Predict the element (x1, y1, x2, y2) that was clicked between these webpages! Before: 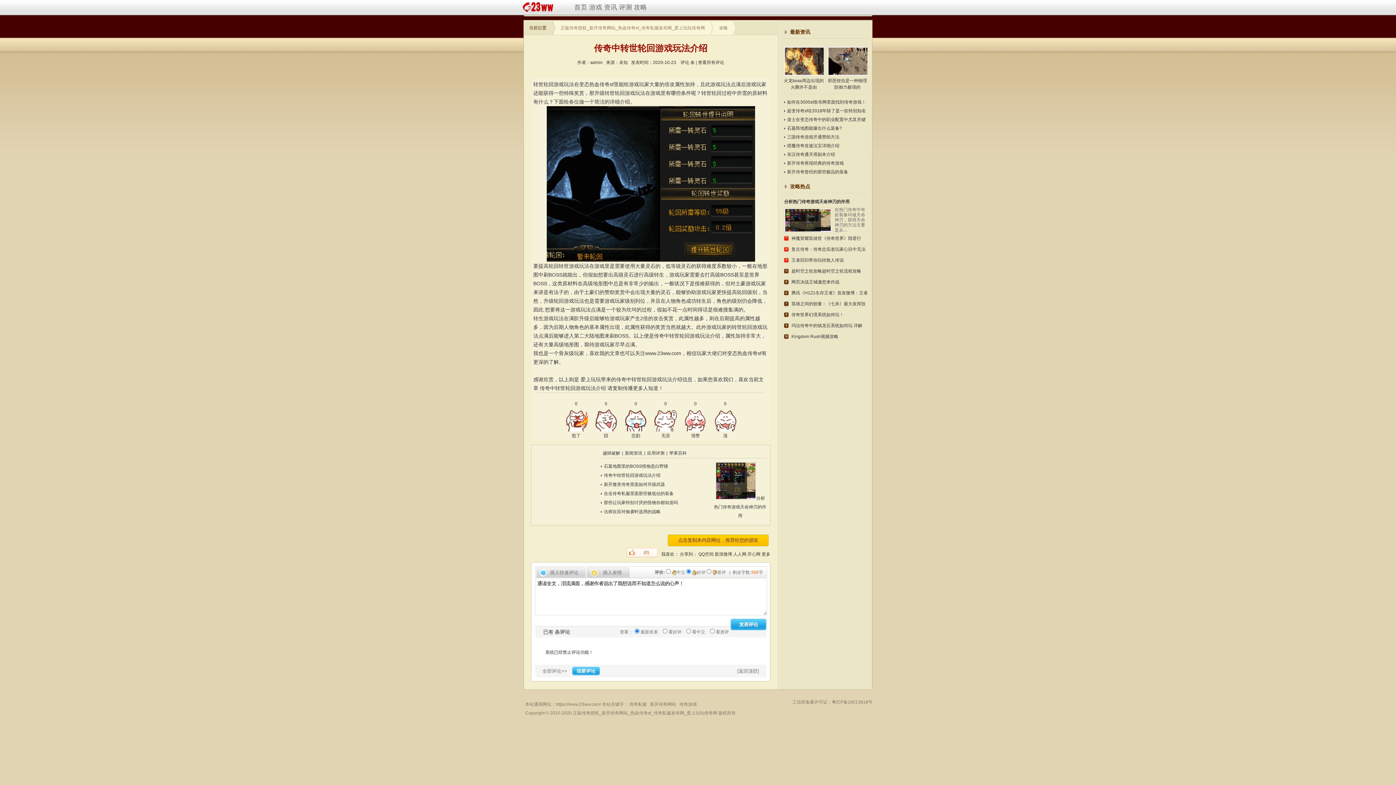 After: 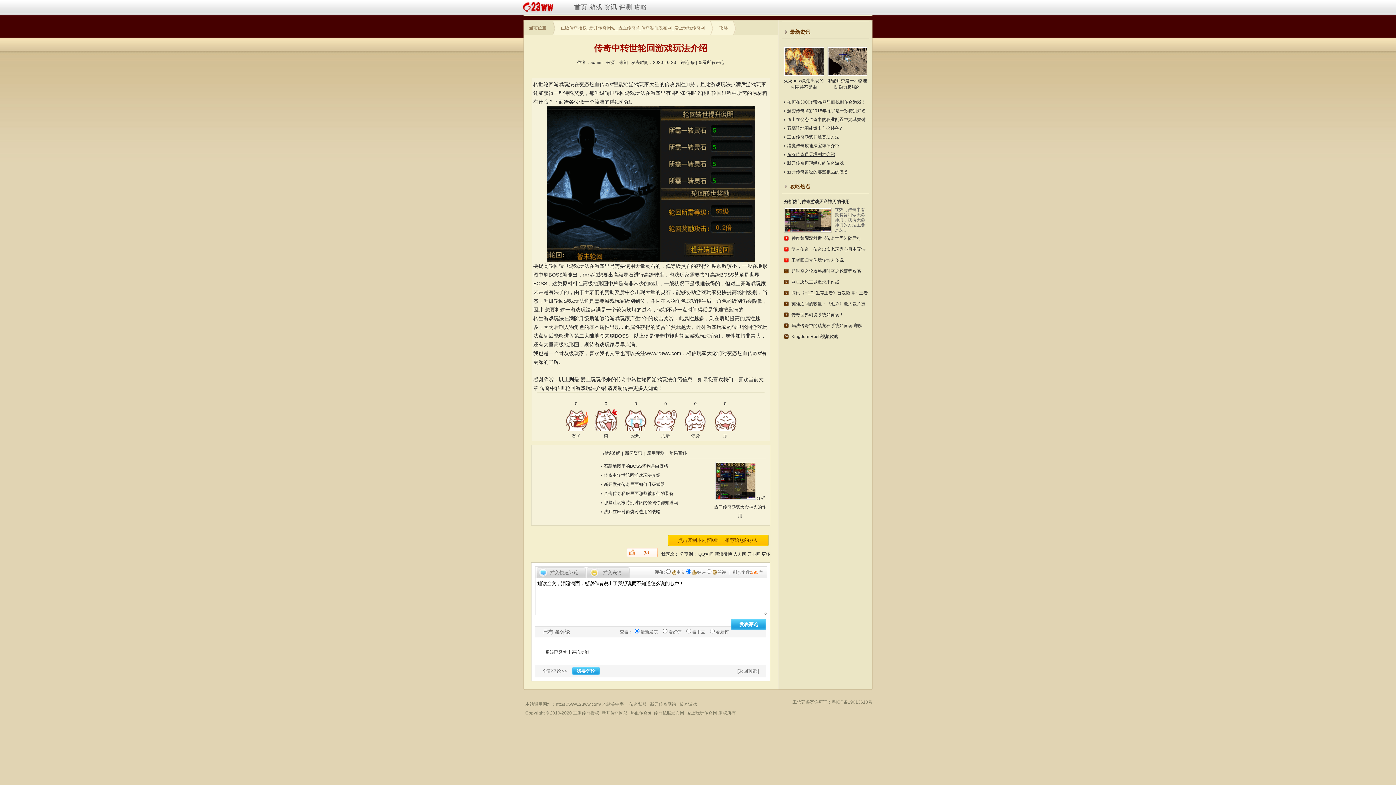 Action: label: 东汉传奇通天塔副本介绍 bbox: (787, 152, 835, 157)